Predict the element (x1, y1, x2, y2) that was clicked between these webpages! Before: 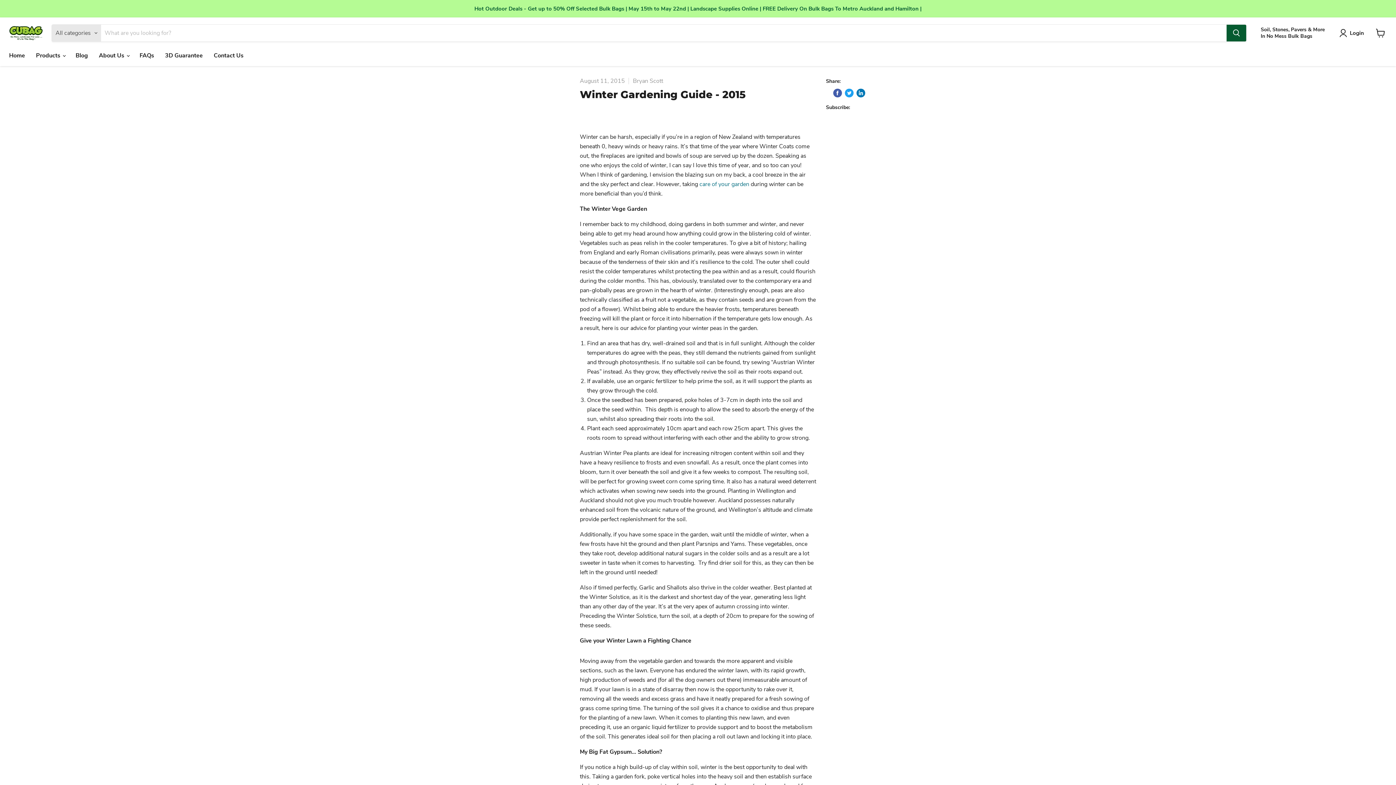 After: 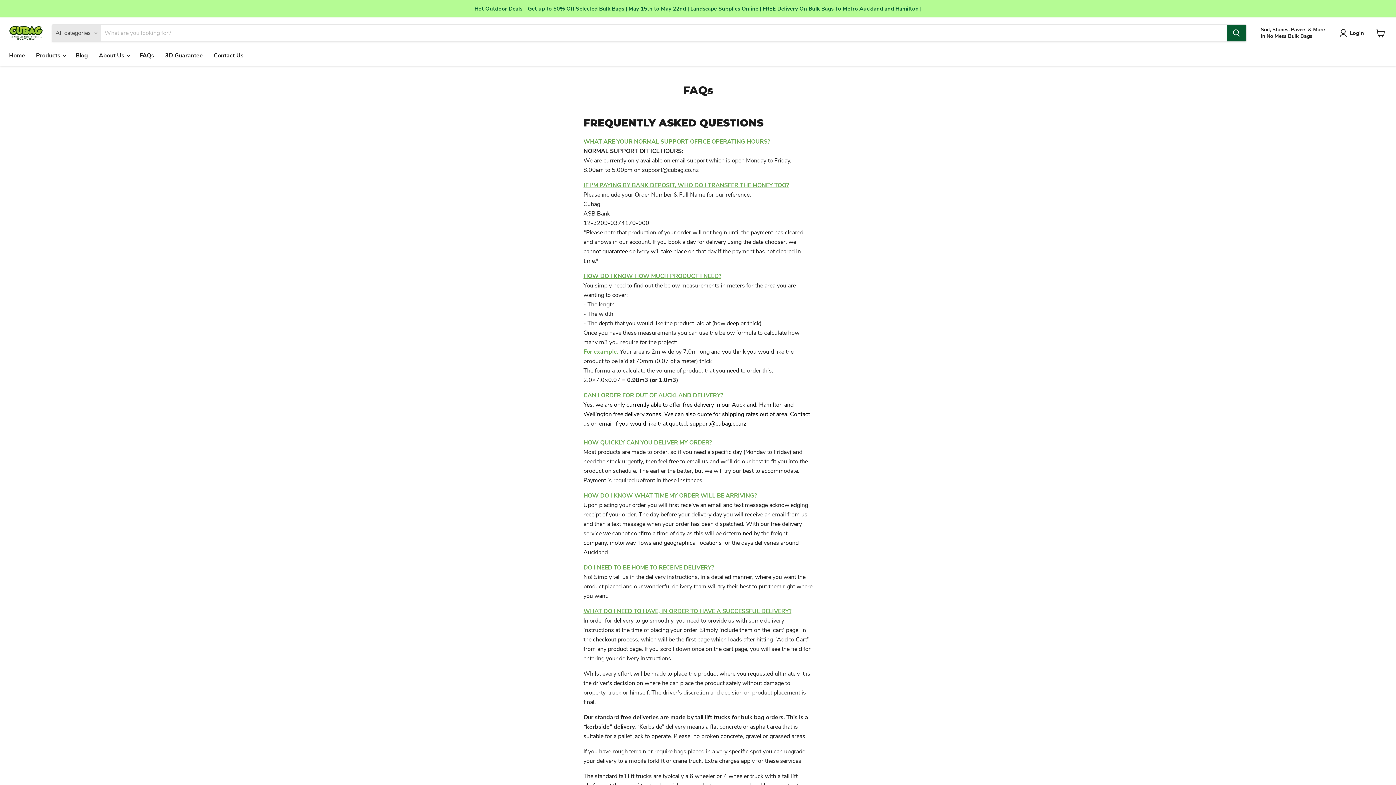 Action: bbox: (134, 48, 159, 63) label: FAQs